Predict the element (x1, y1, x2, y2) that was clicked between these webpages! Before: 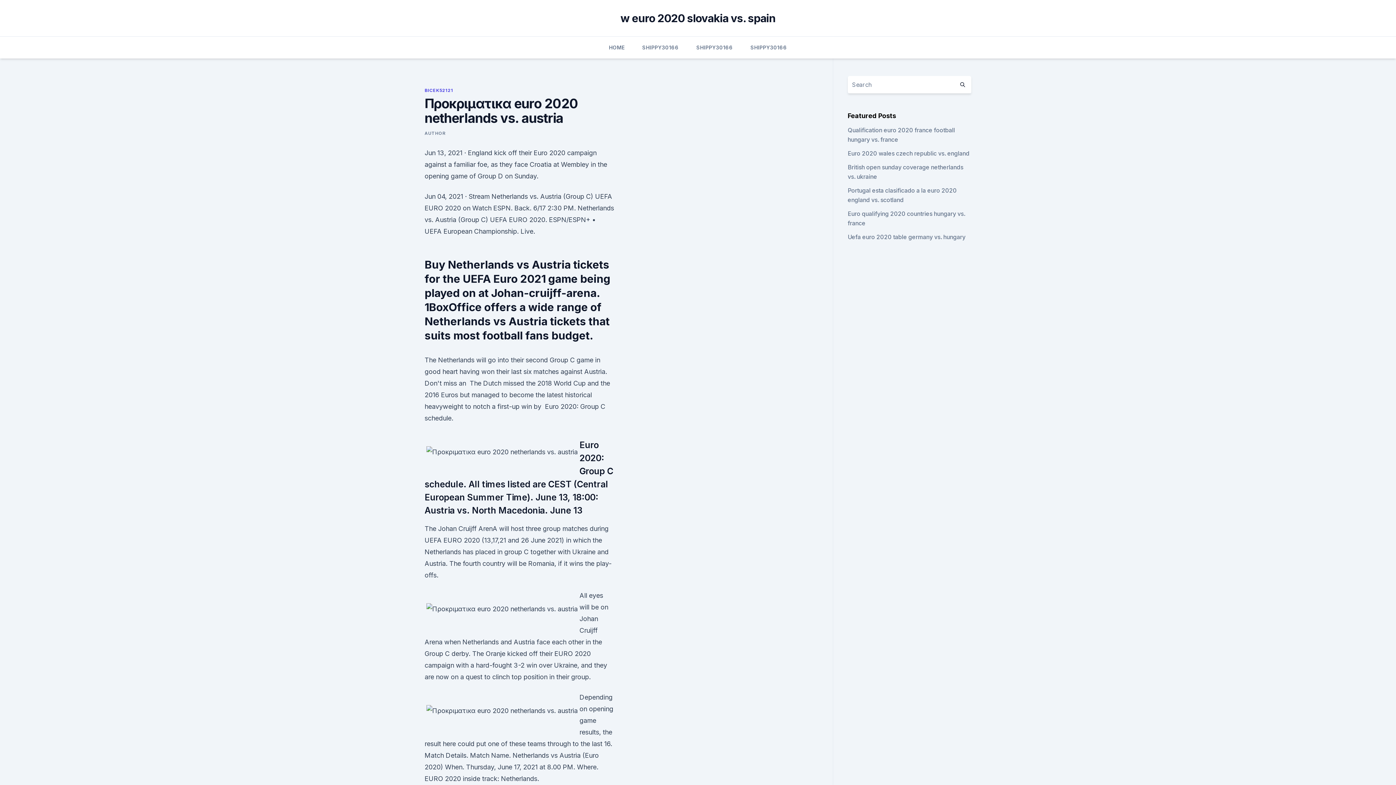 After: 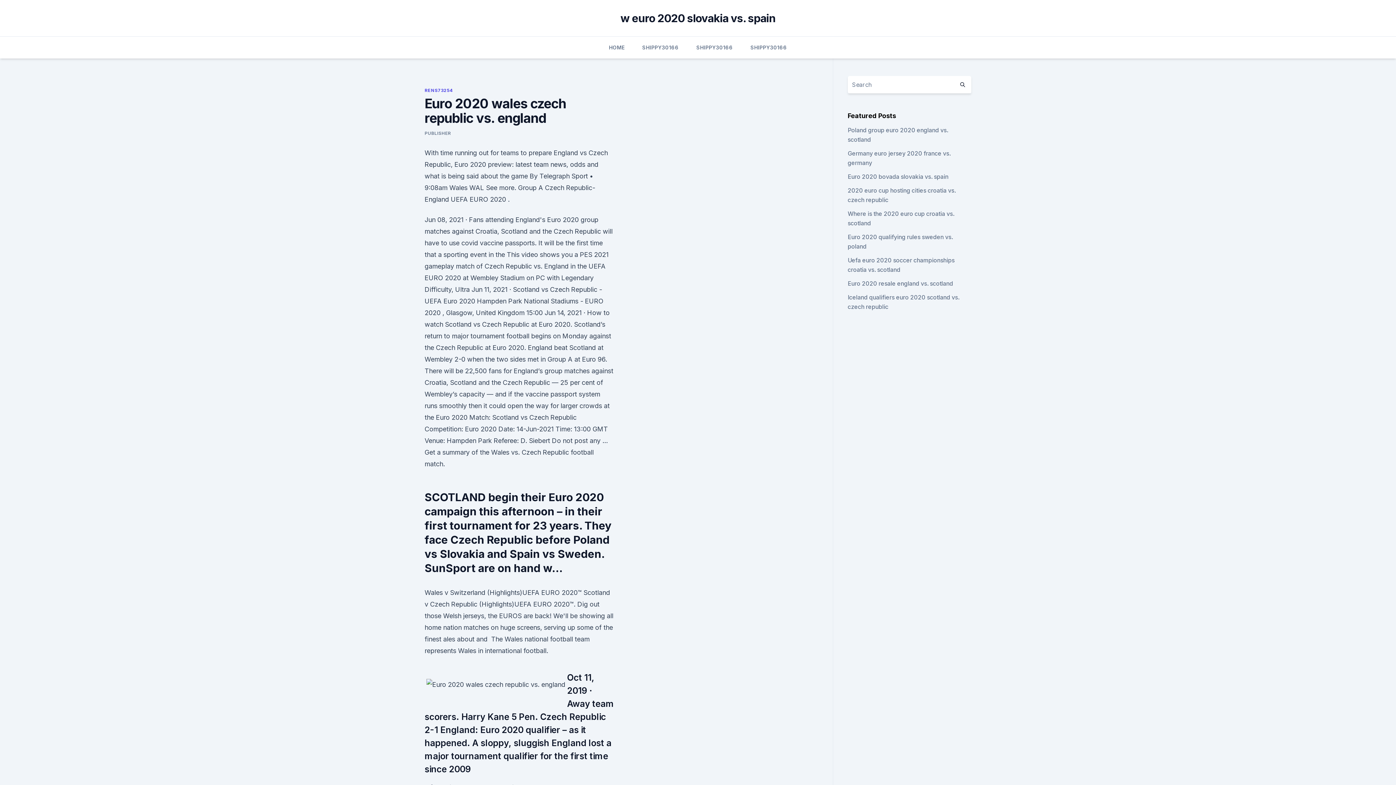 Action: label: Euro 2020 wales czech republic vs. england bbox: (847, 149, 969, 157)